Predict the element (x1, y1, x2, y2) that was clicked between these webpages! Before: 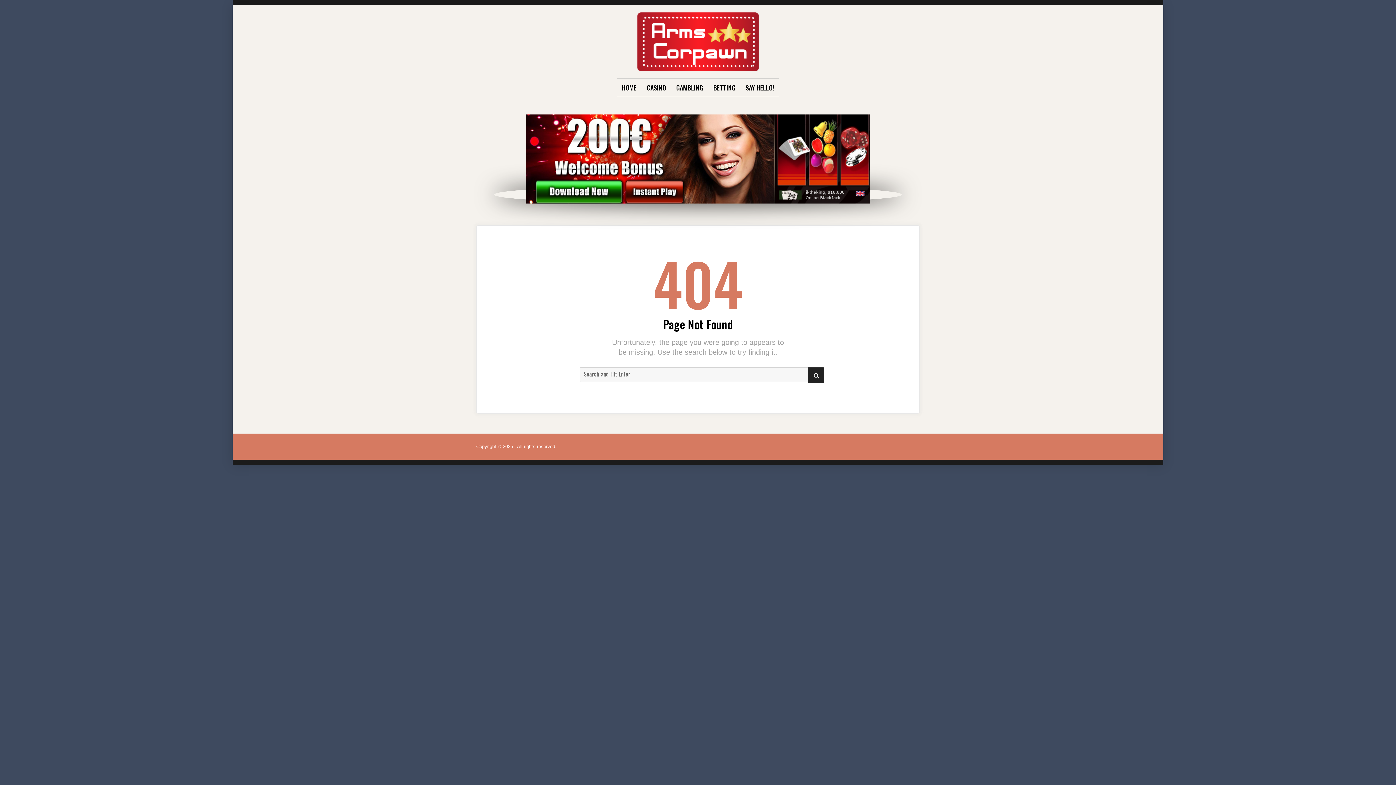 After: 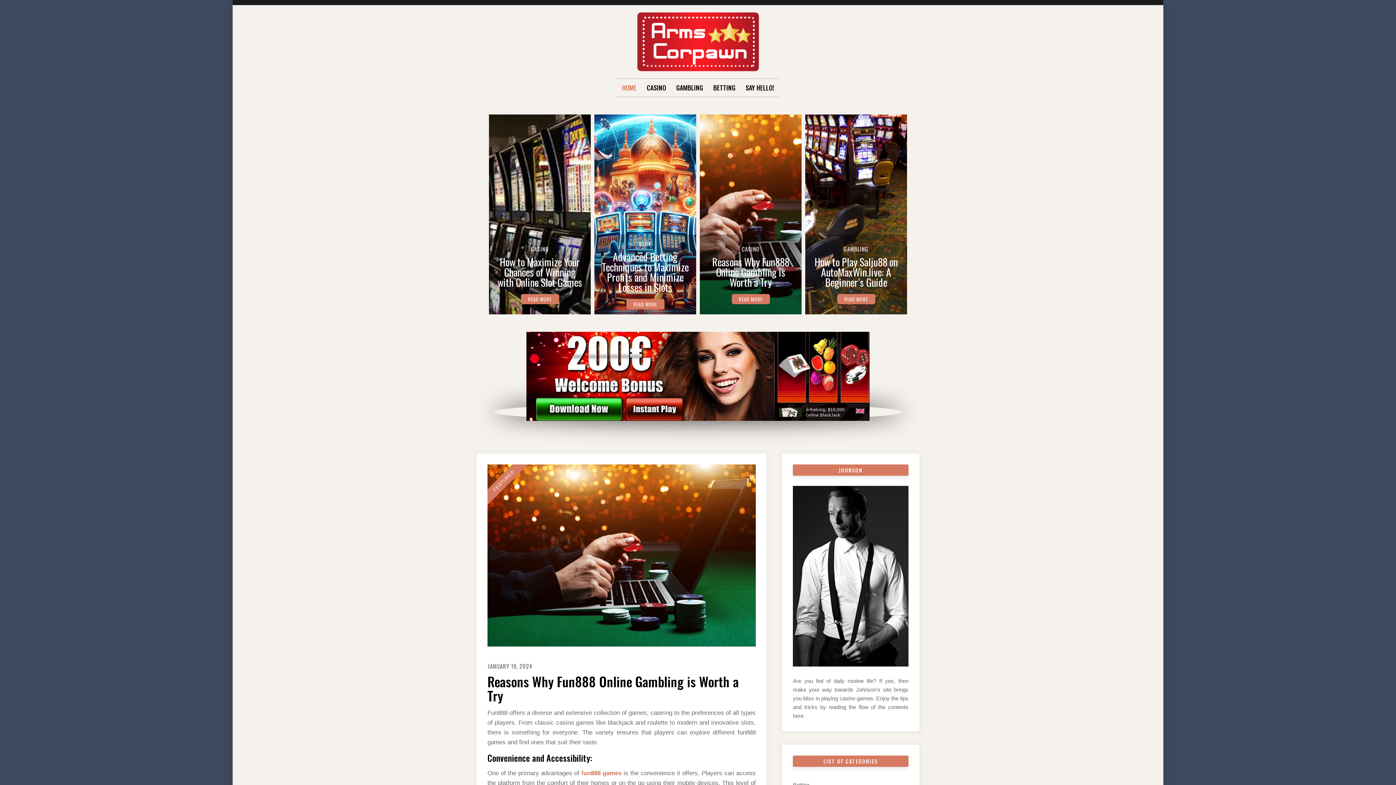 Action: bbox: (637, 12, 759, 71)